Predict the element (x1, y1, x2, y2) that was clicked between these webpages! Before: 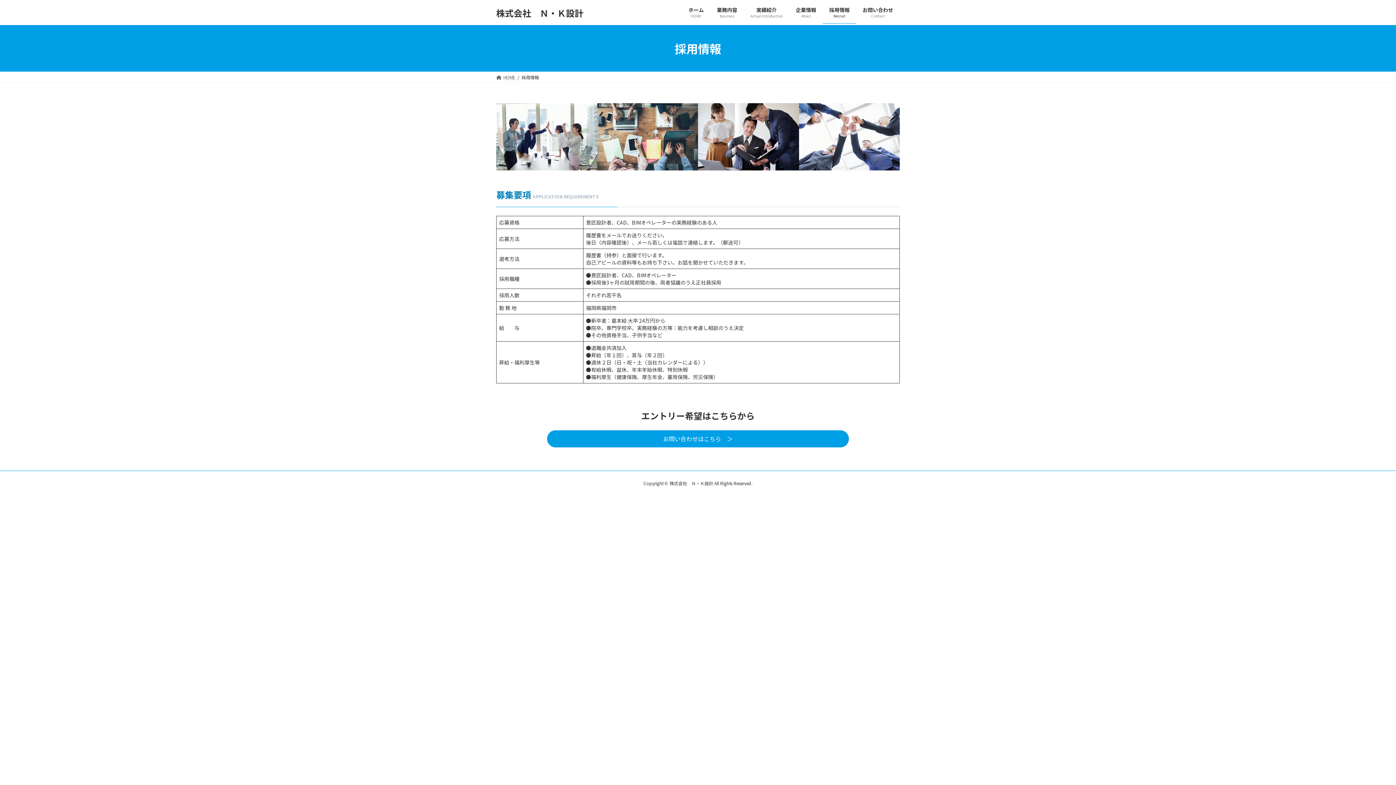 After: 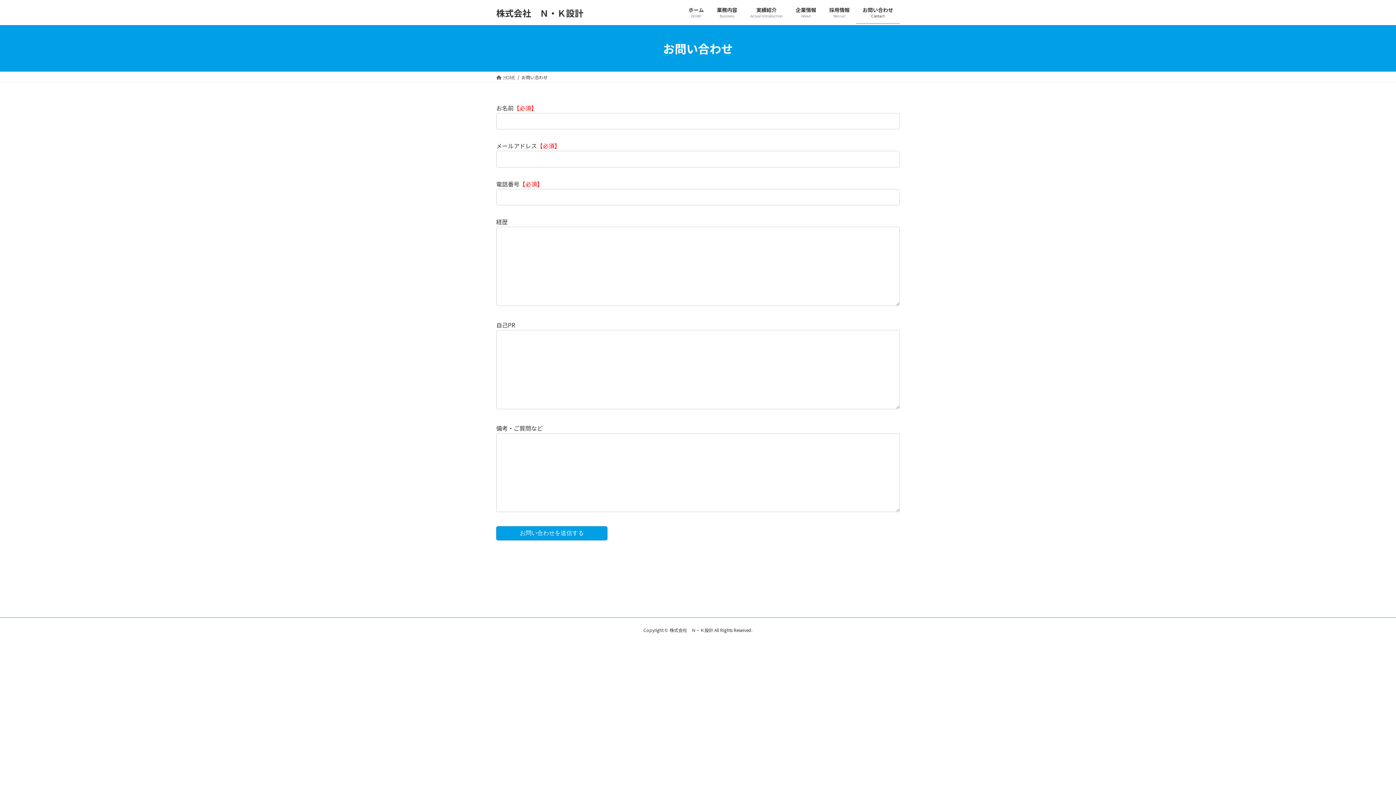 Action: label: お問い合わせはこちら　＞ bbox: (547, 430, 849, 447)